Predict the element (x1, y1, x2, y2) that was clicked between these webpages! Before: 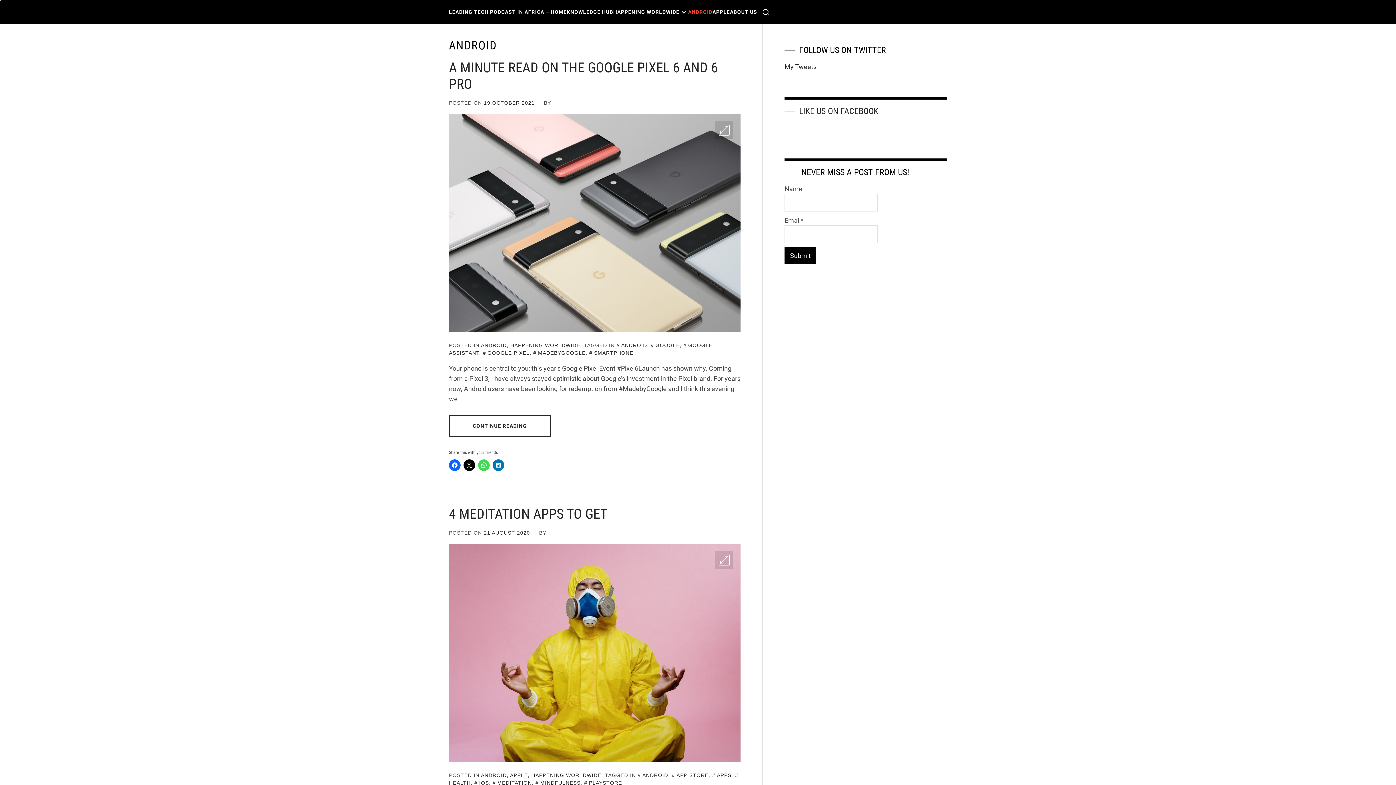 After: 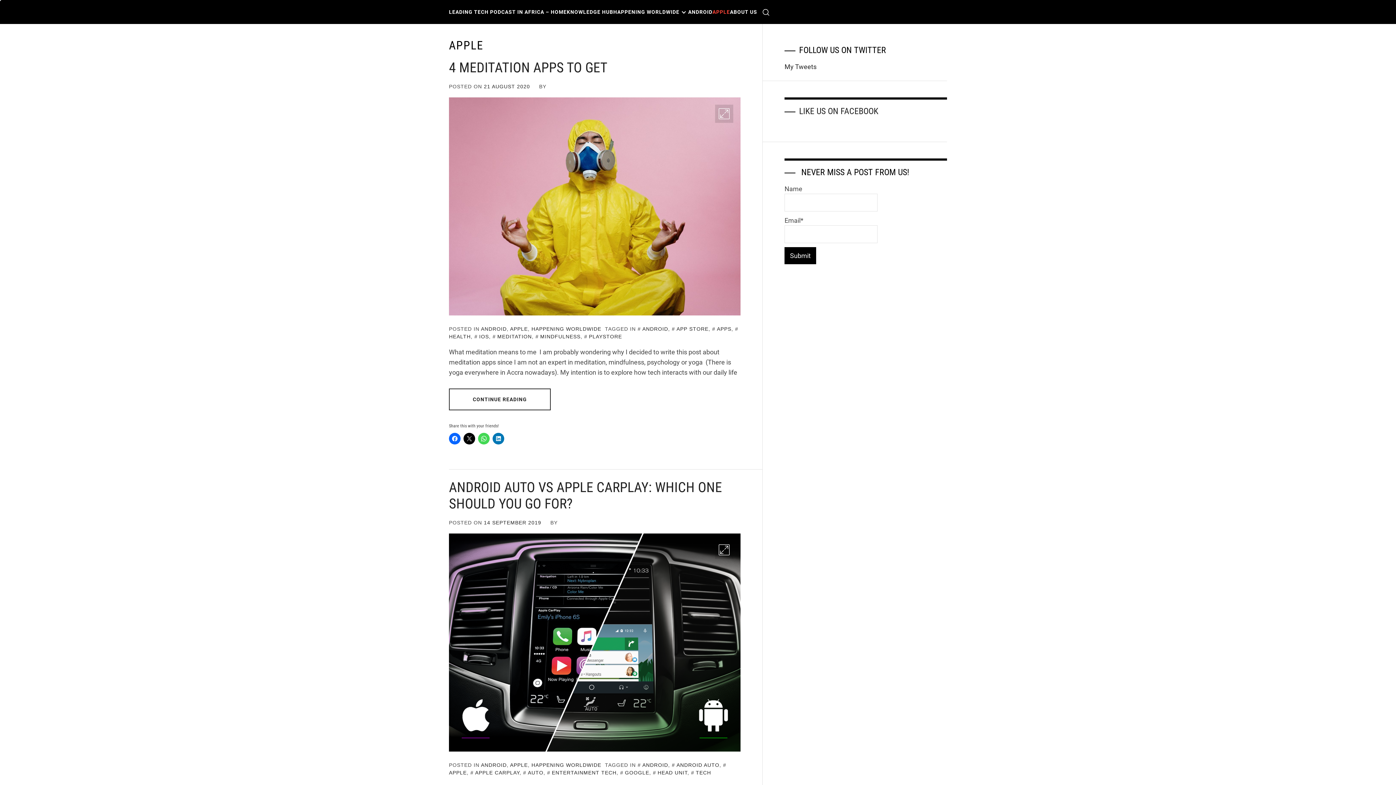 Action: label: APPLE bbox: (712, 9, 730, 14)